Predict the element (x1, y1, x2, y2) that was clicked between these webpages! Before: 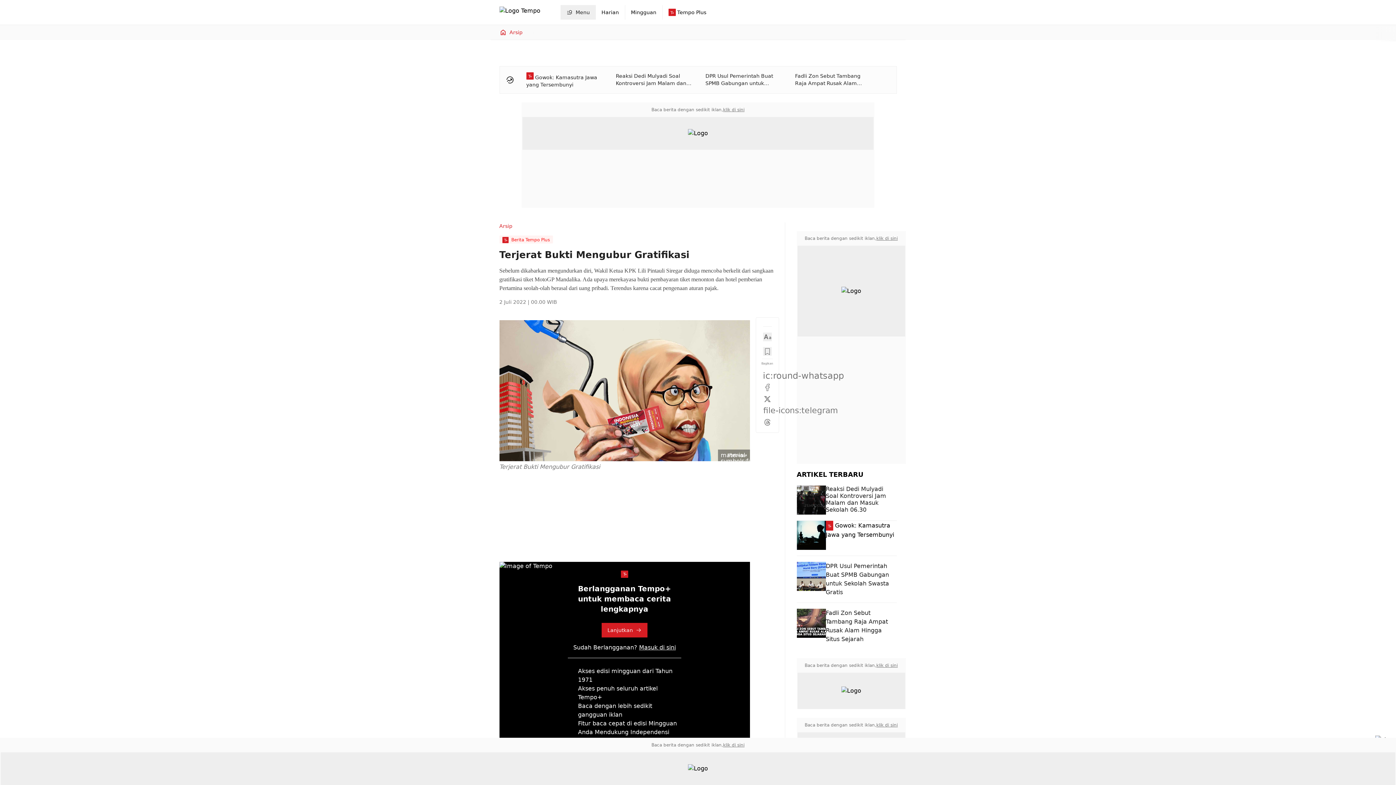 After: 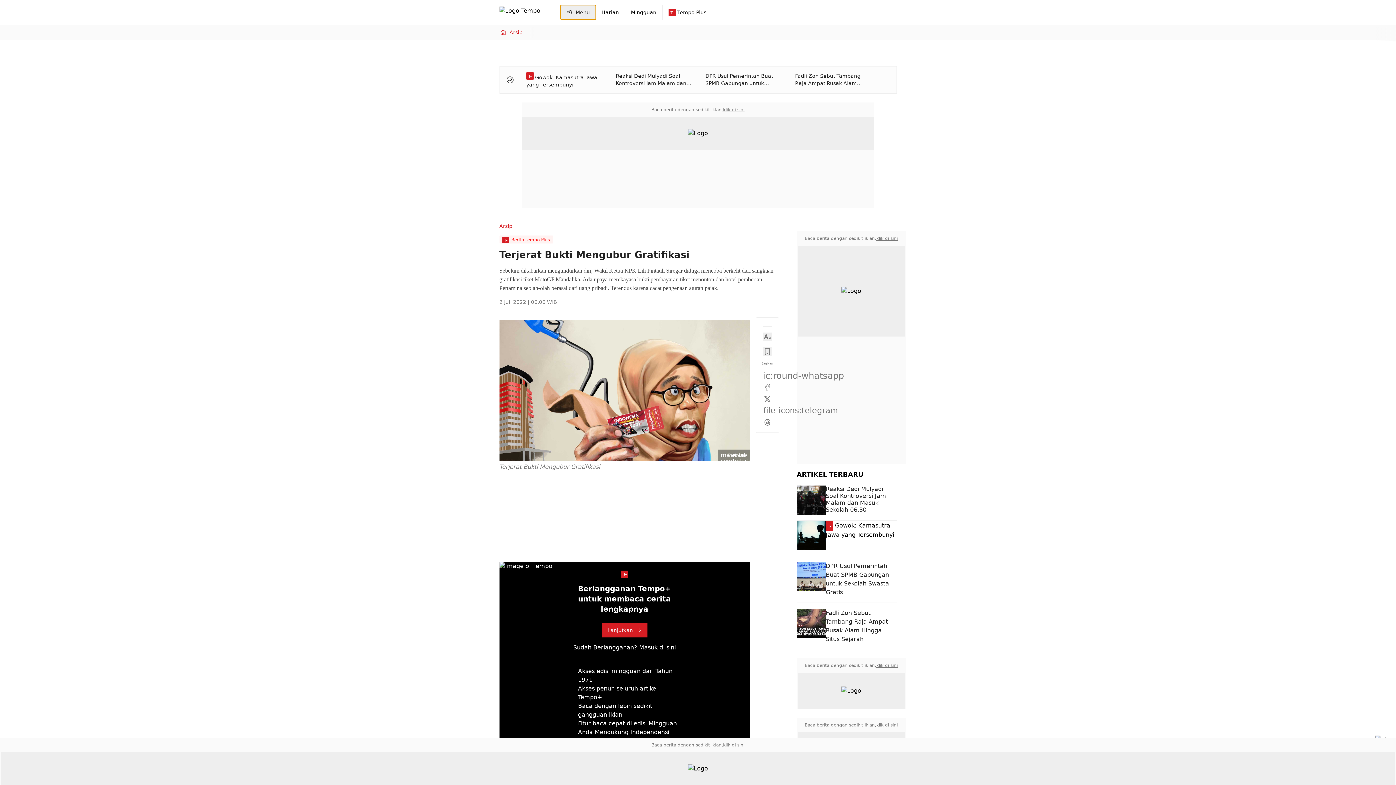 Action: bbox: (560, 5, 595, 19) label: Menu